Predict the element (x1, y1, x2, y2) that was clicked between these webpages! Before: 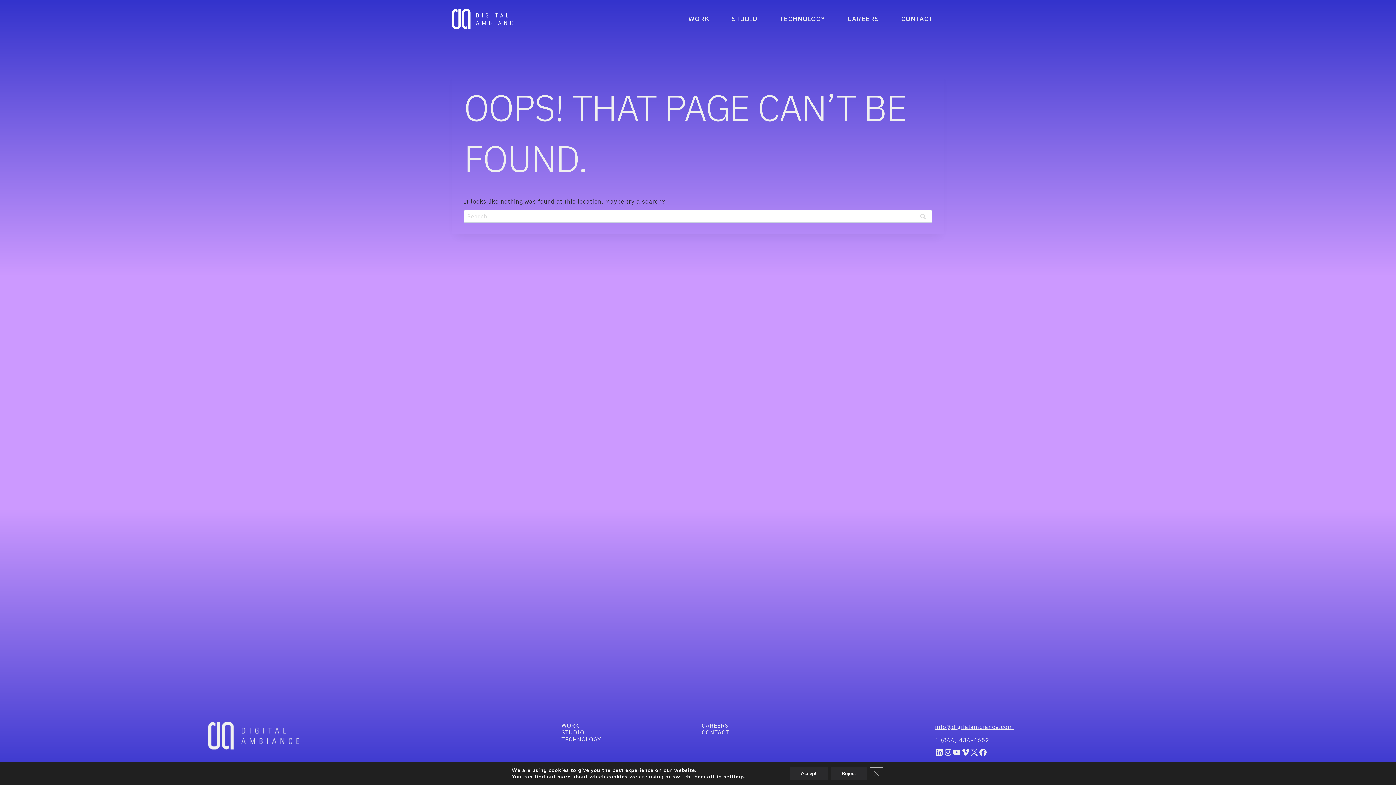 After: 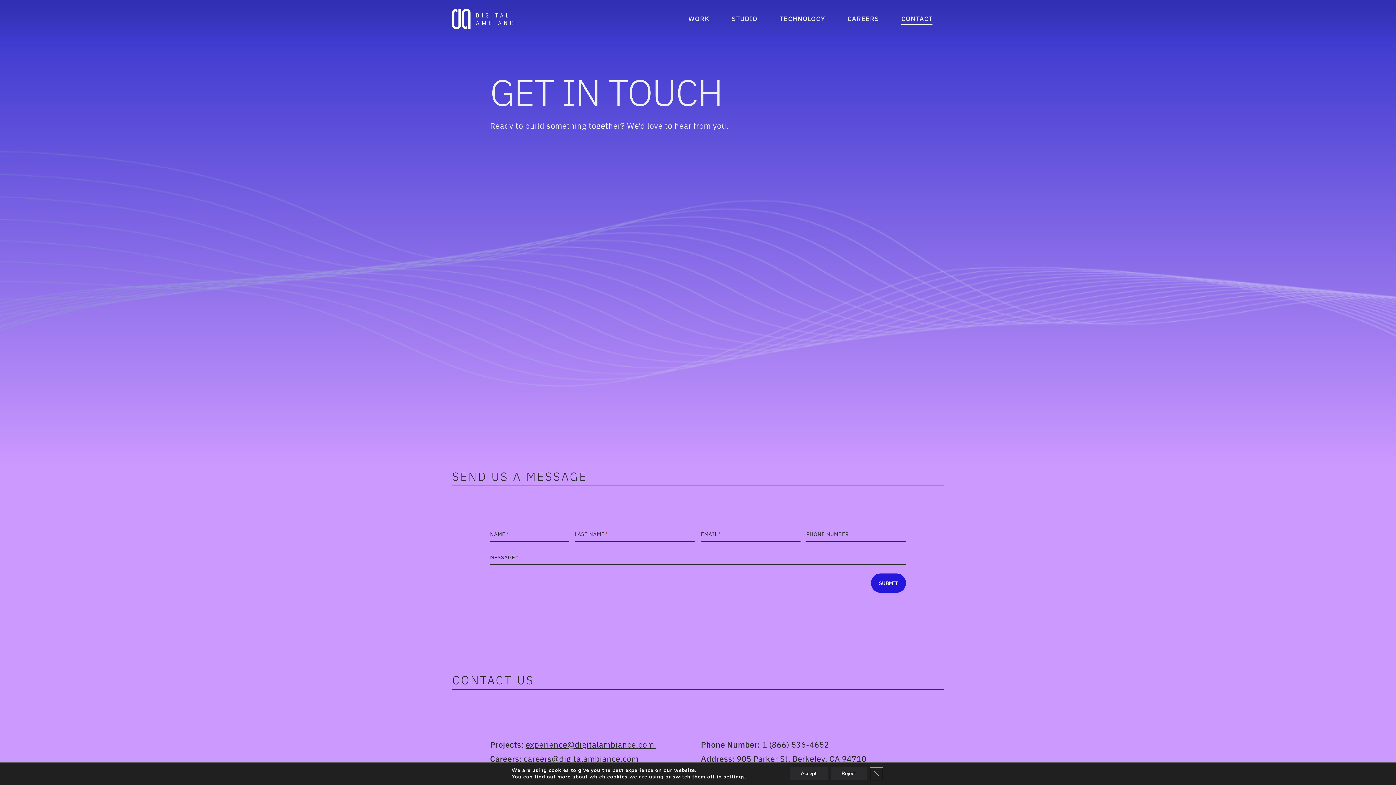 Action: label: CONTACT bbox: (890, 13, 944, 24)